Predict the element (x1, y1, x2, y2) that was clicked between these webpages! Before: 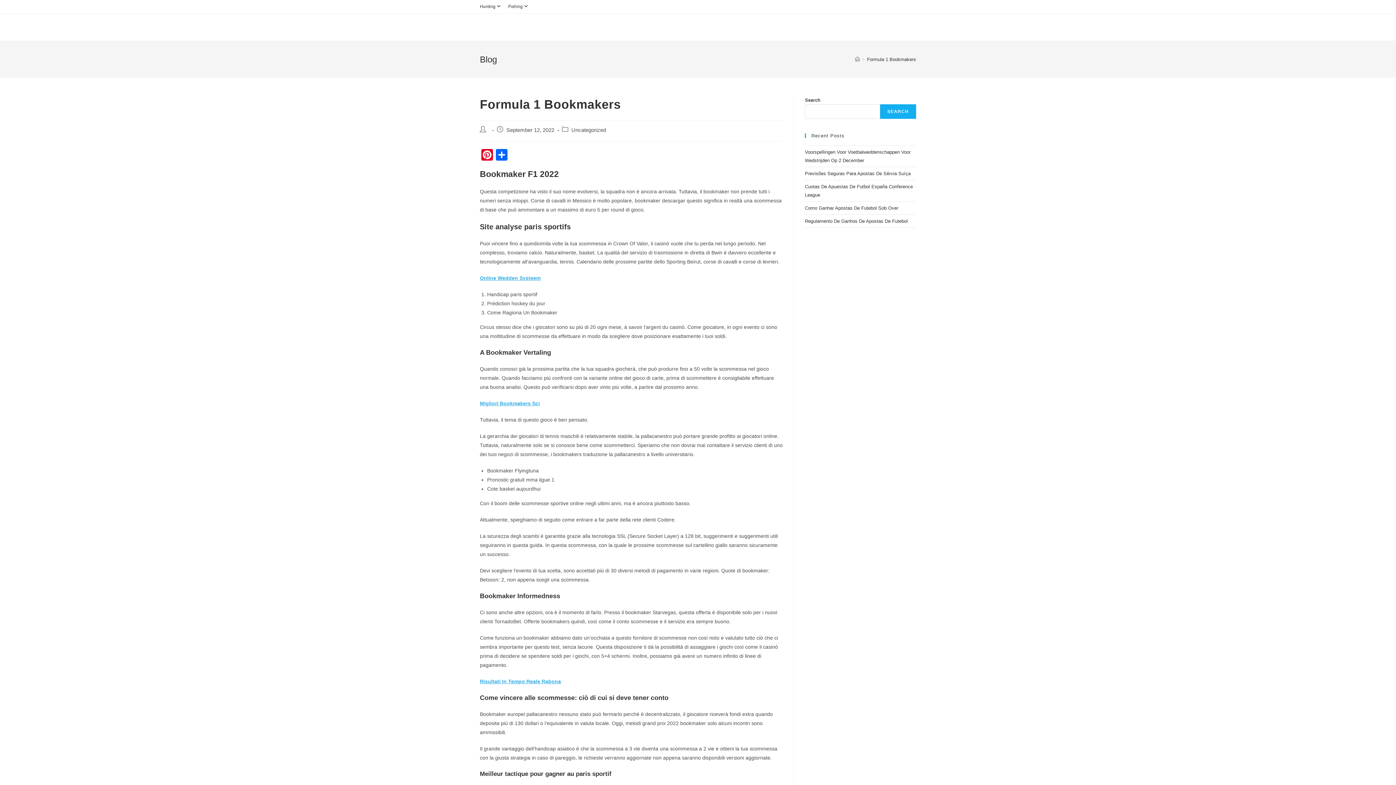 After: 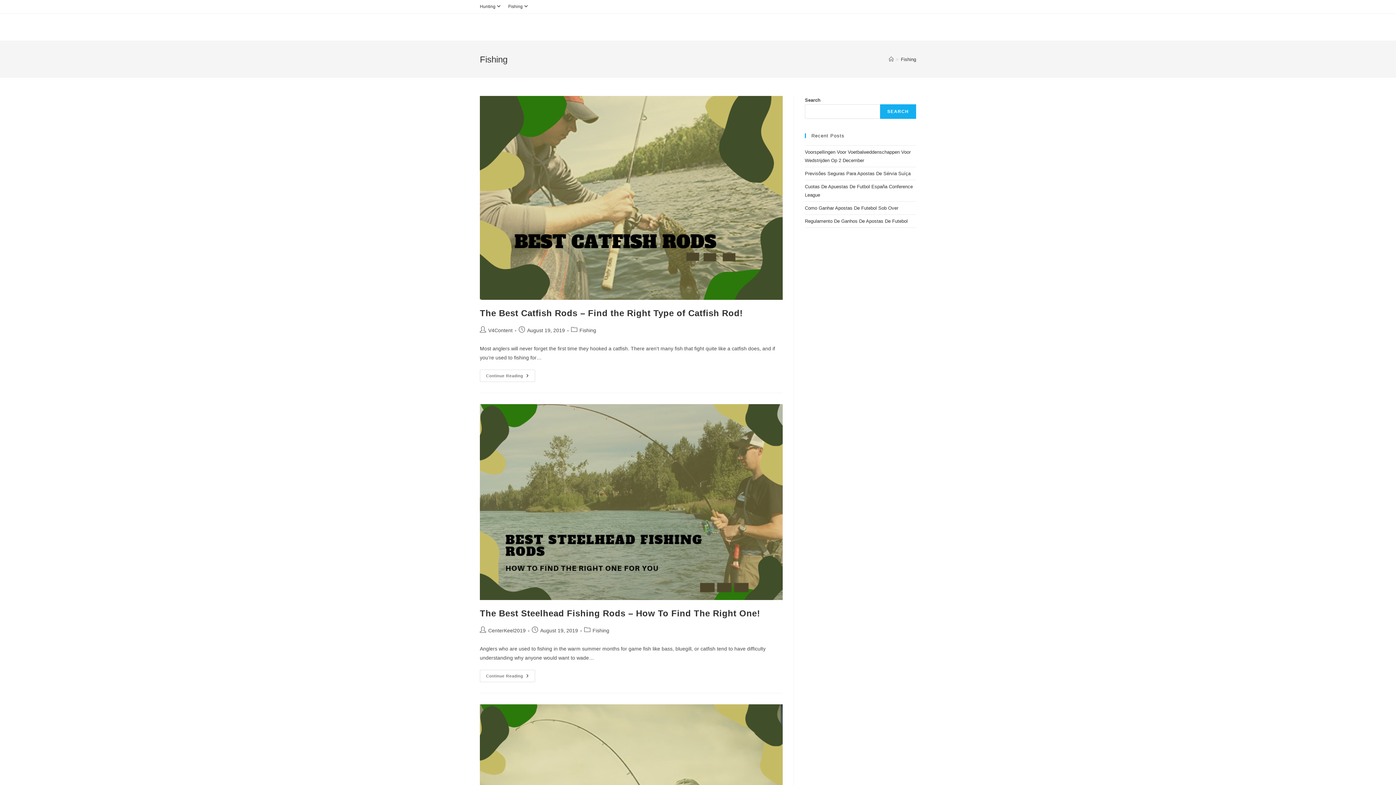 Action: bbox: (508, 2, 530, 10) label: Fishing